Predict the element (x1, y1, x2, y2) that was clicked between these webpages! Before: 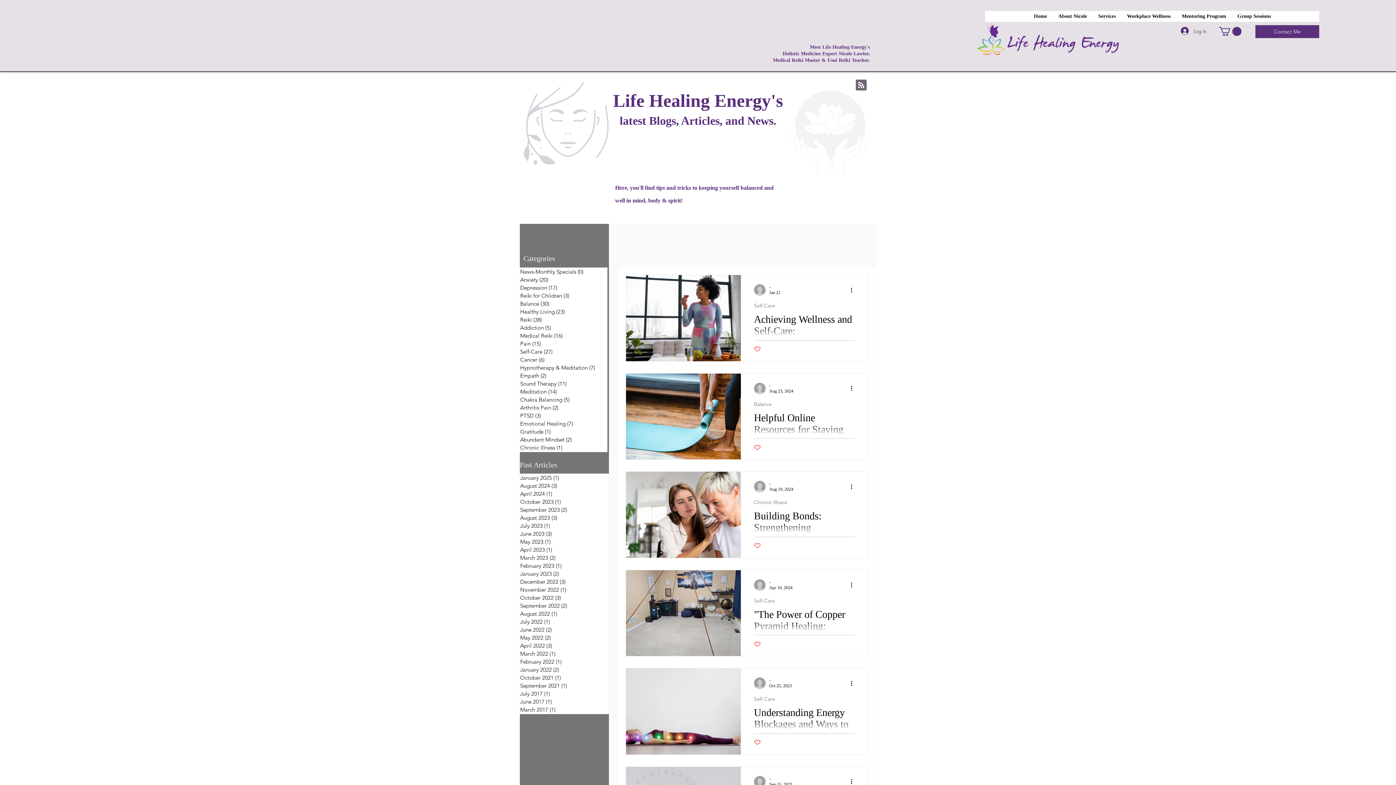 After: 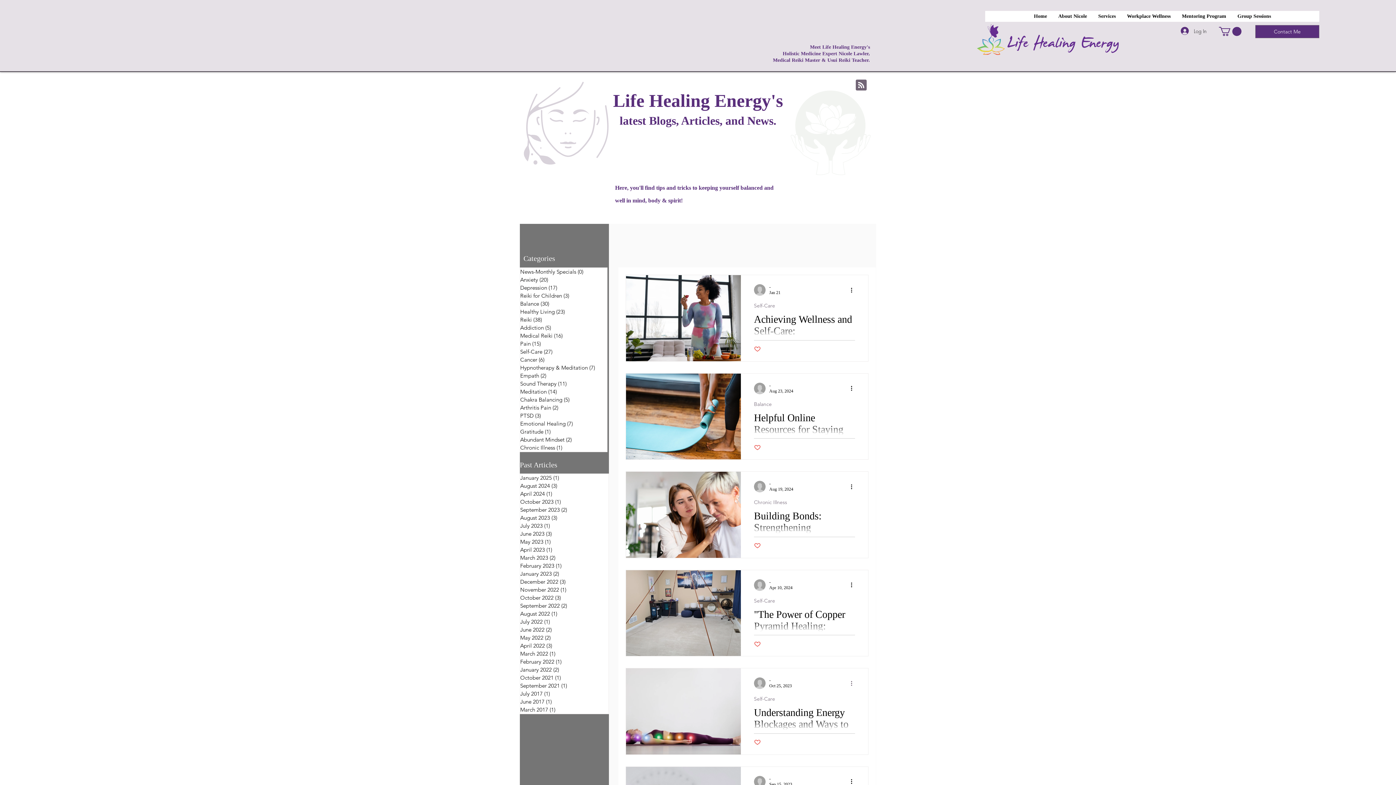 Action: label: More actions bbox: (849, 679, 858, 688)